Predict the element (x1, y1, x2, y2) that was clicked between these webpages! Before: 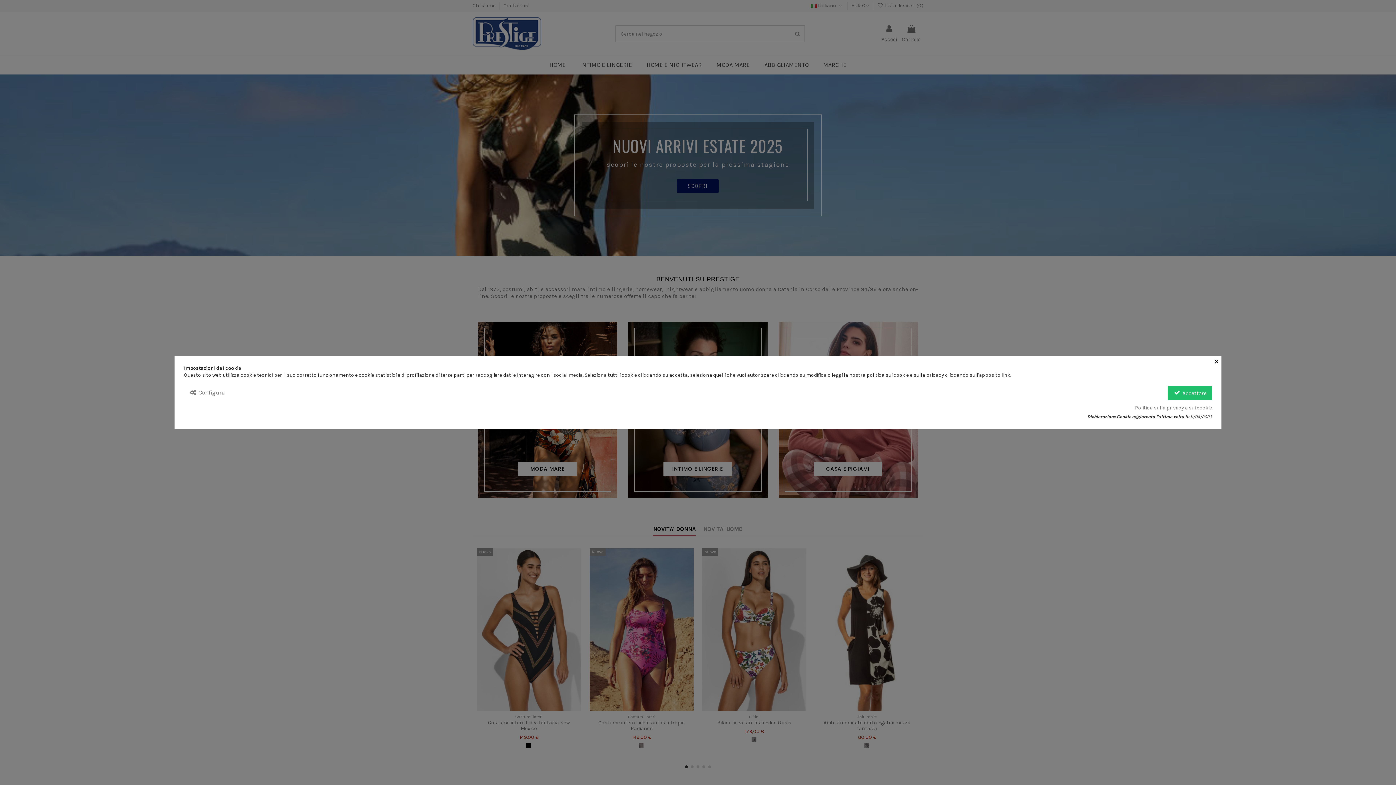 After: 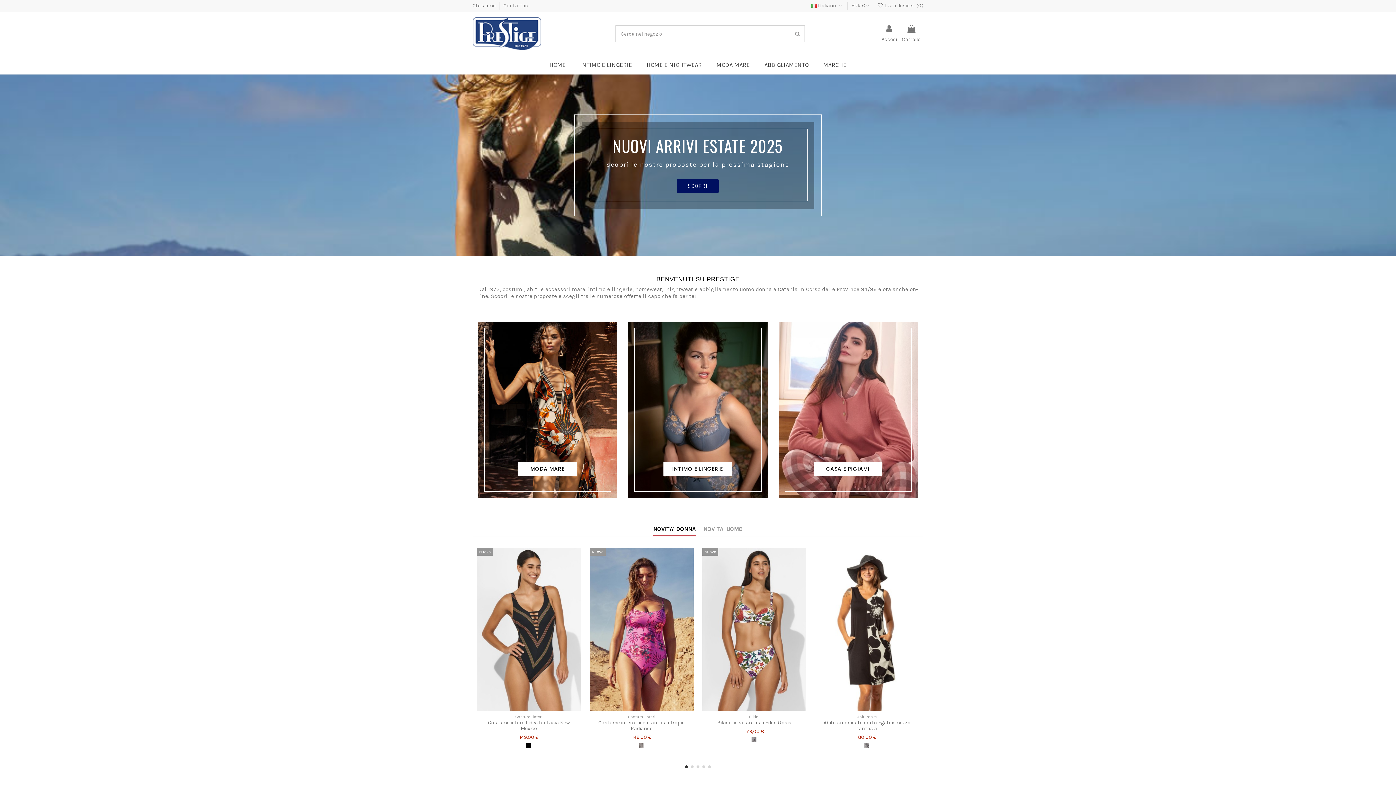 Action: bbox: (1214, 356, 1220, 364) label: ×